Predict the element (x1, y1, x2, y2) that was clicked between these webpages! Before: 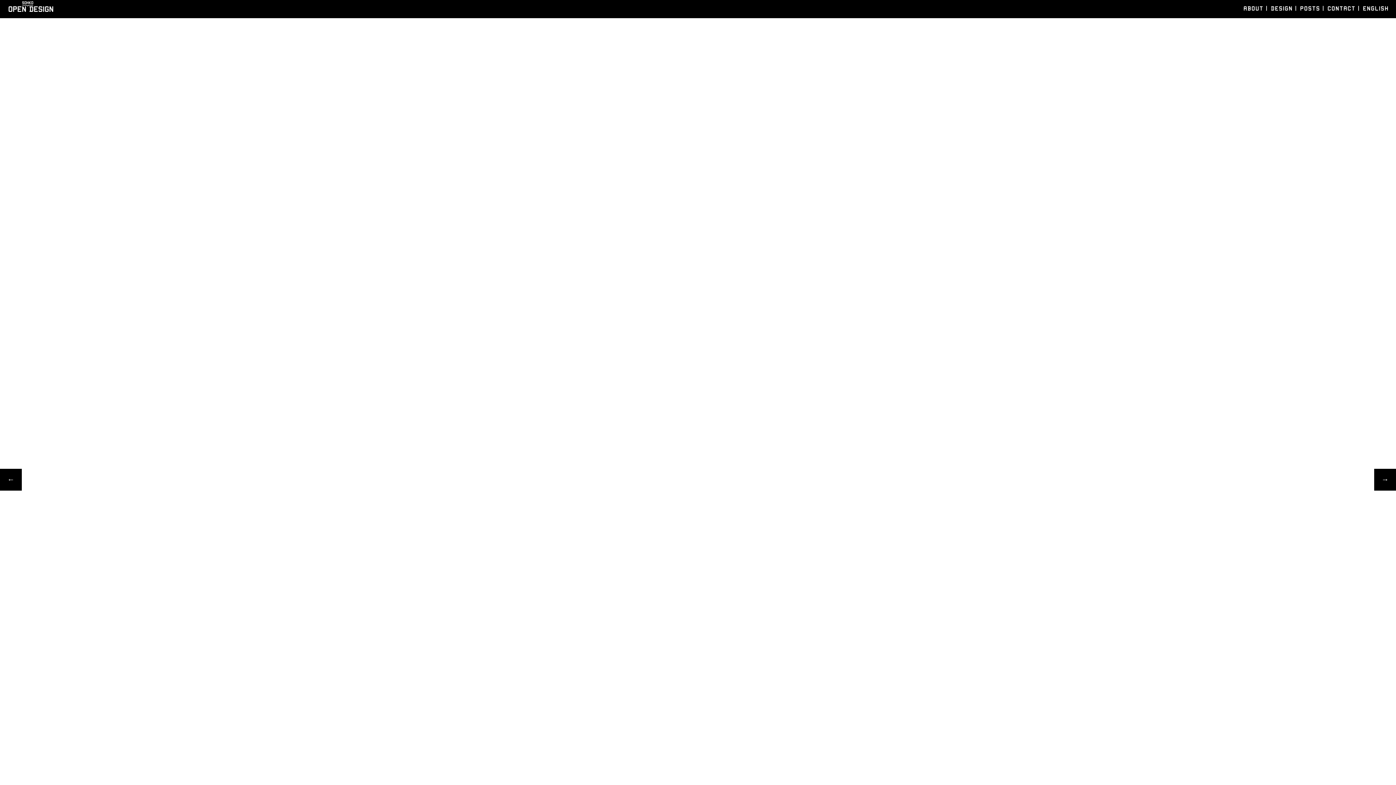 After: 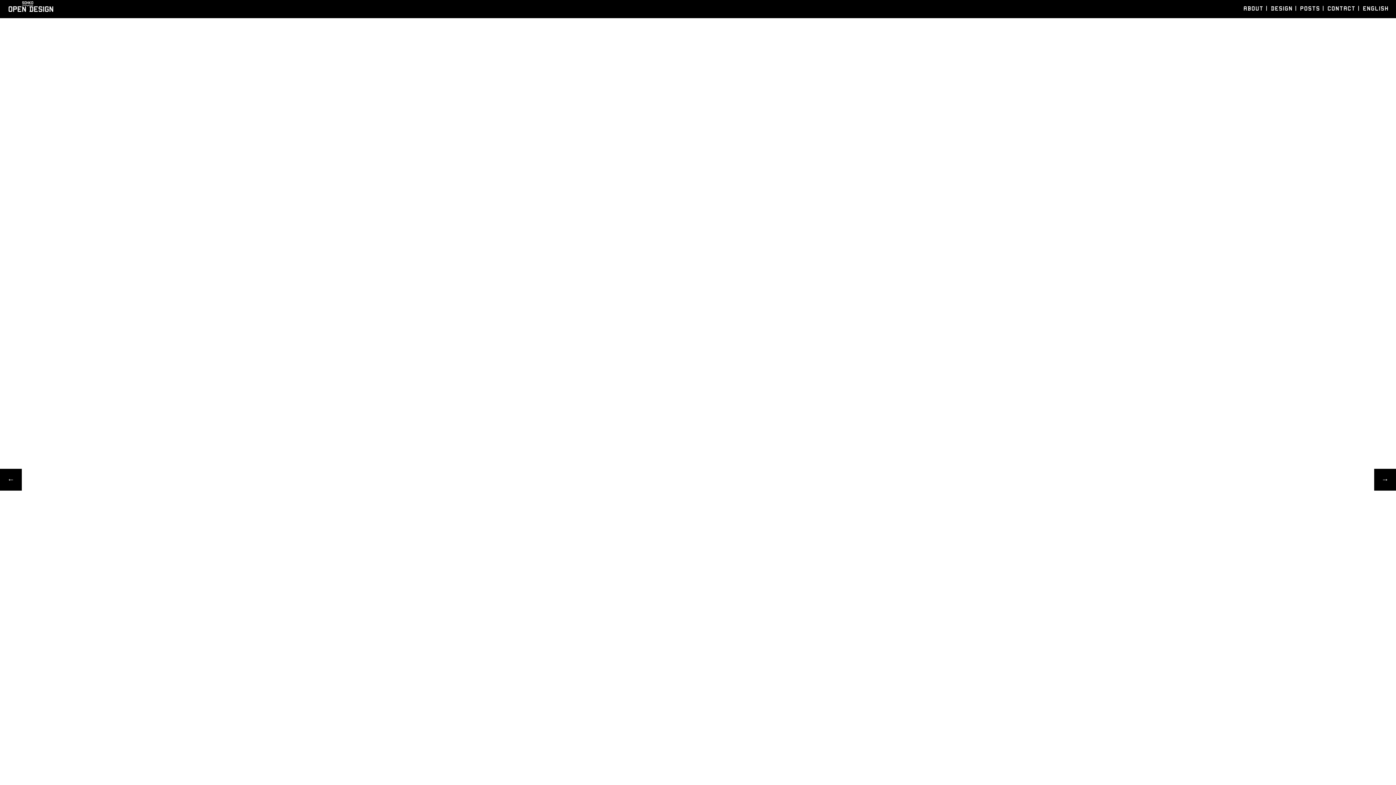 Action: bbox: (0, 469, 21, 490) label: ←